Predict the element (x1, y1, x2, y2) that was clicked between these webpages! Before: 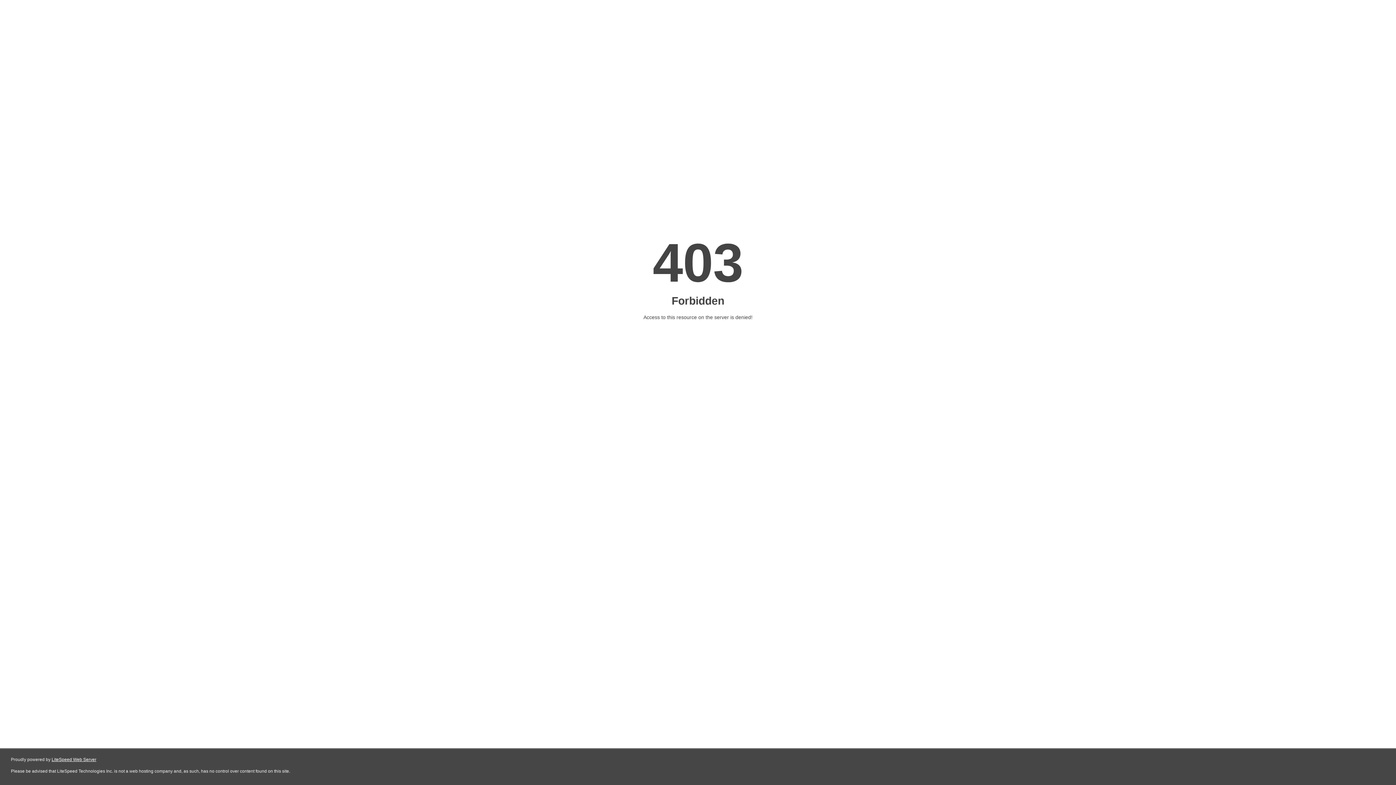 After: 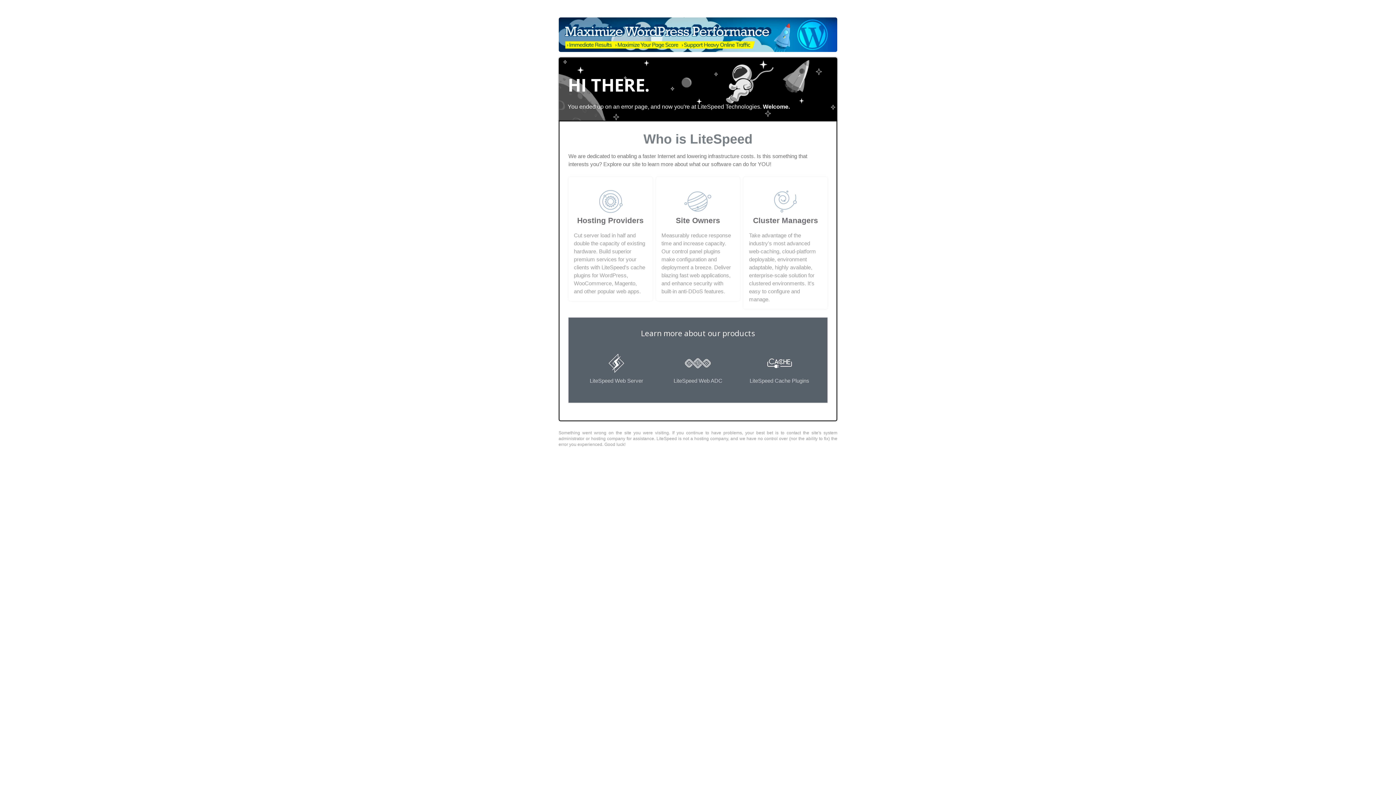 Action: label: LiteSpeed Web Server bbox: (51, 757, 96, 762)